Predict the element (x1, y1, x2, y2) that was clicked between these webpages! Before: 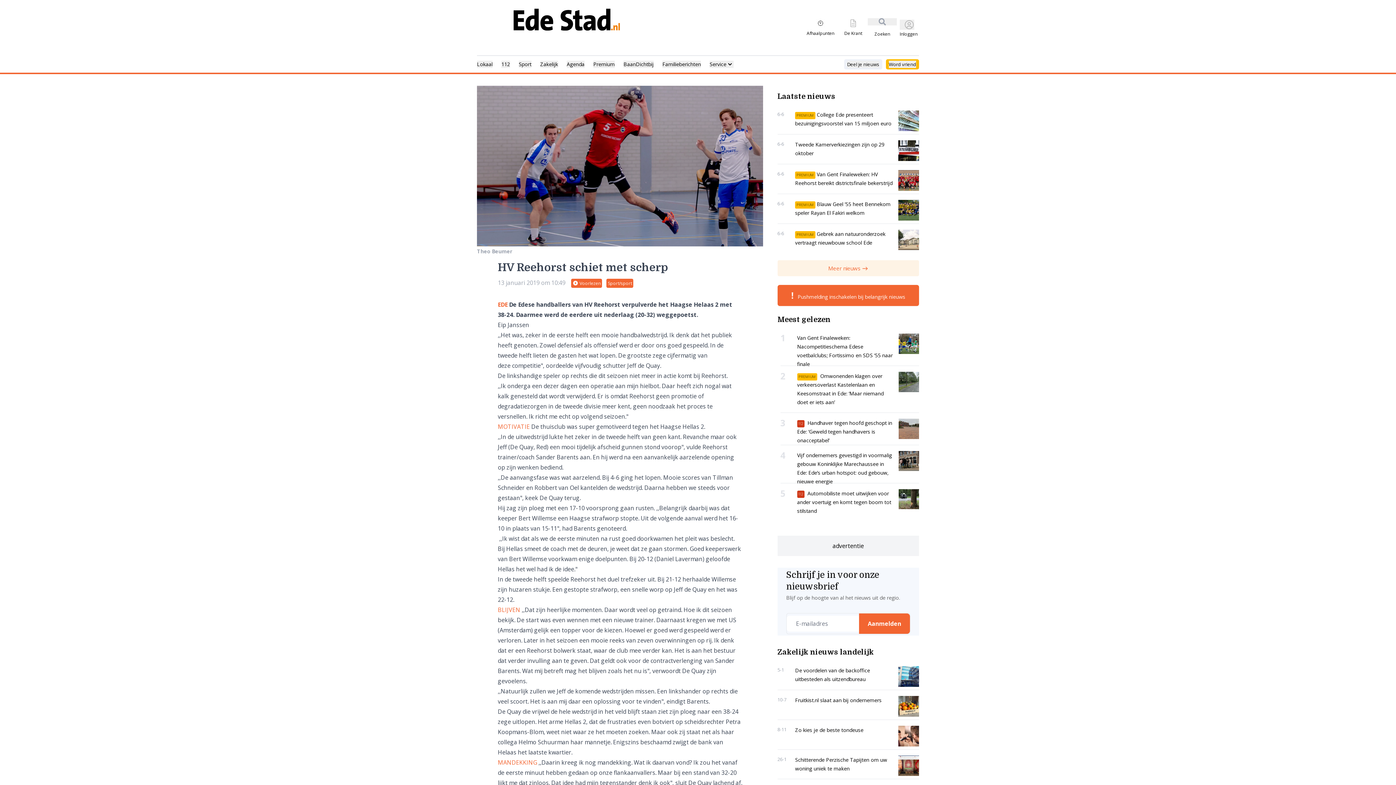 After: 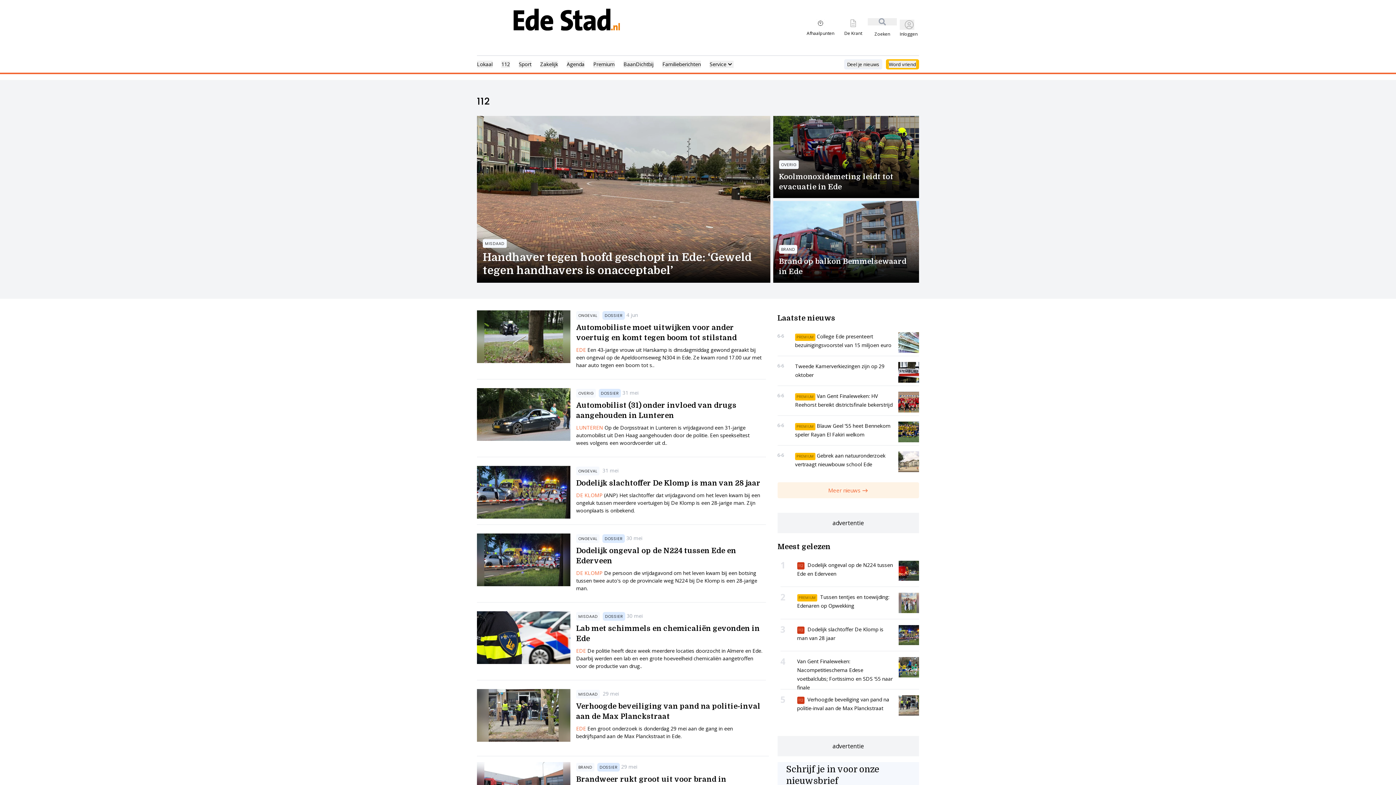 Action: bbox: (501, 60, 510, 68) label: 112